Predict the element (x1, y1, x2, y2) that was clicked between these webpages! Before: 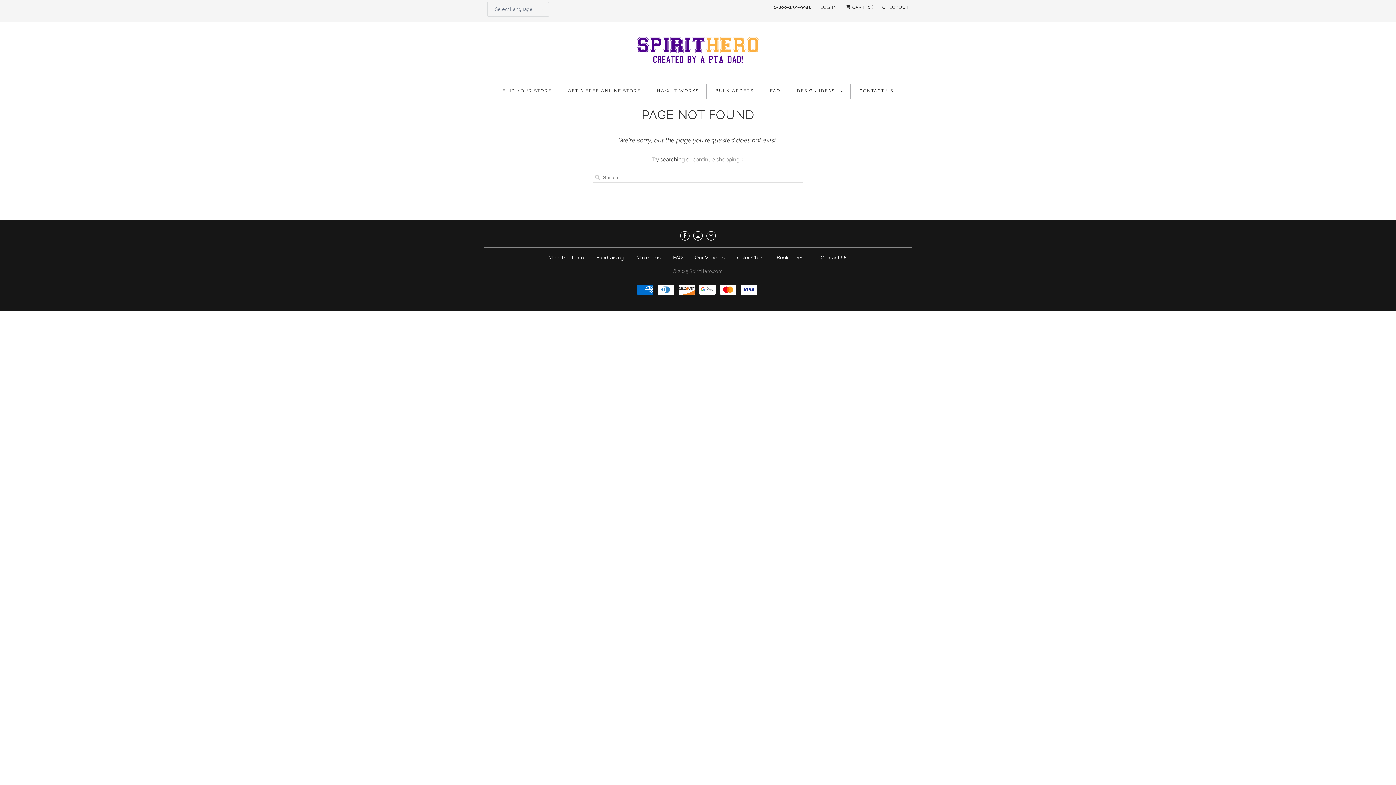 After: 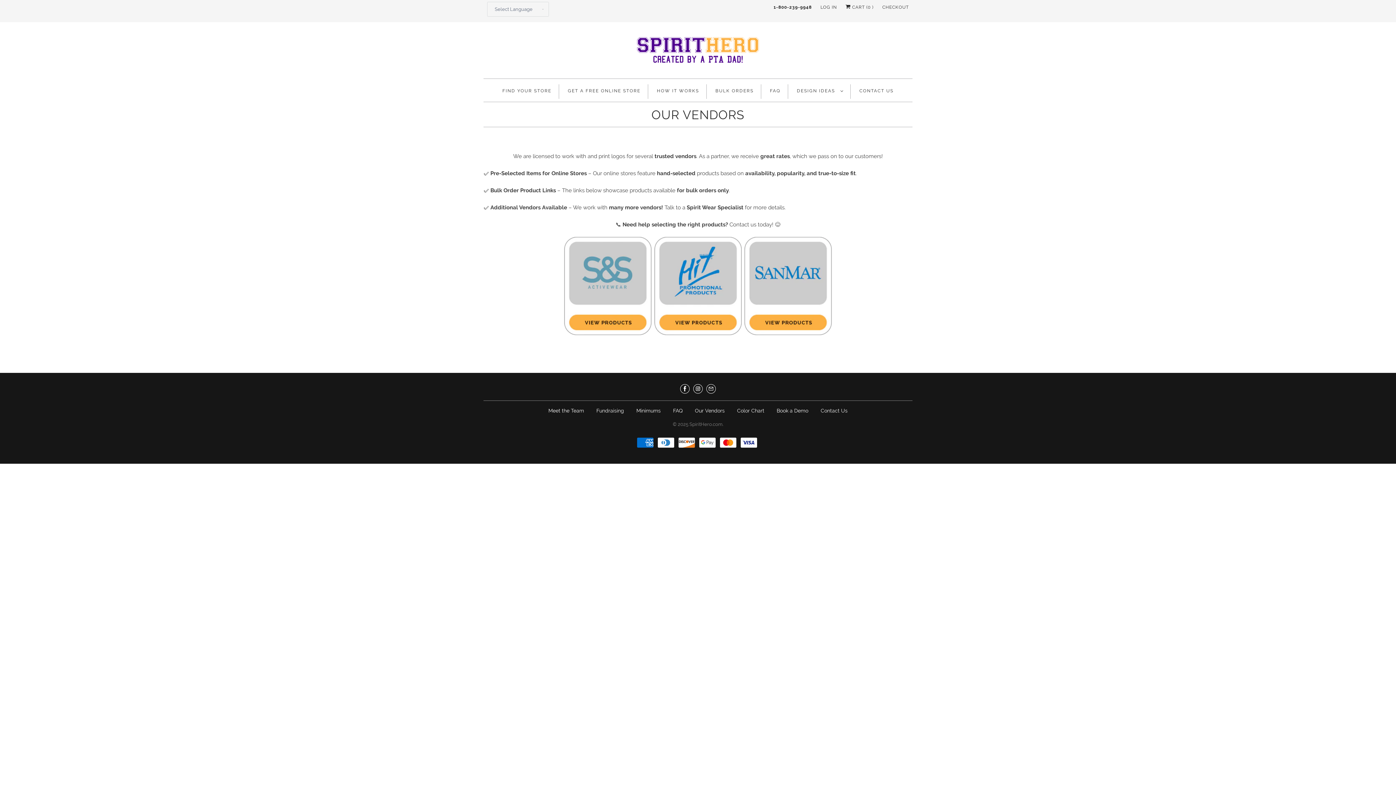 Action: bbox: (695, 254, 724, 260) label: Our Vendors